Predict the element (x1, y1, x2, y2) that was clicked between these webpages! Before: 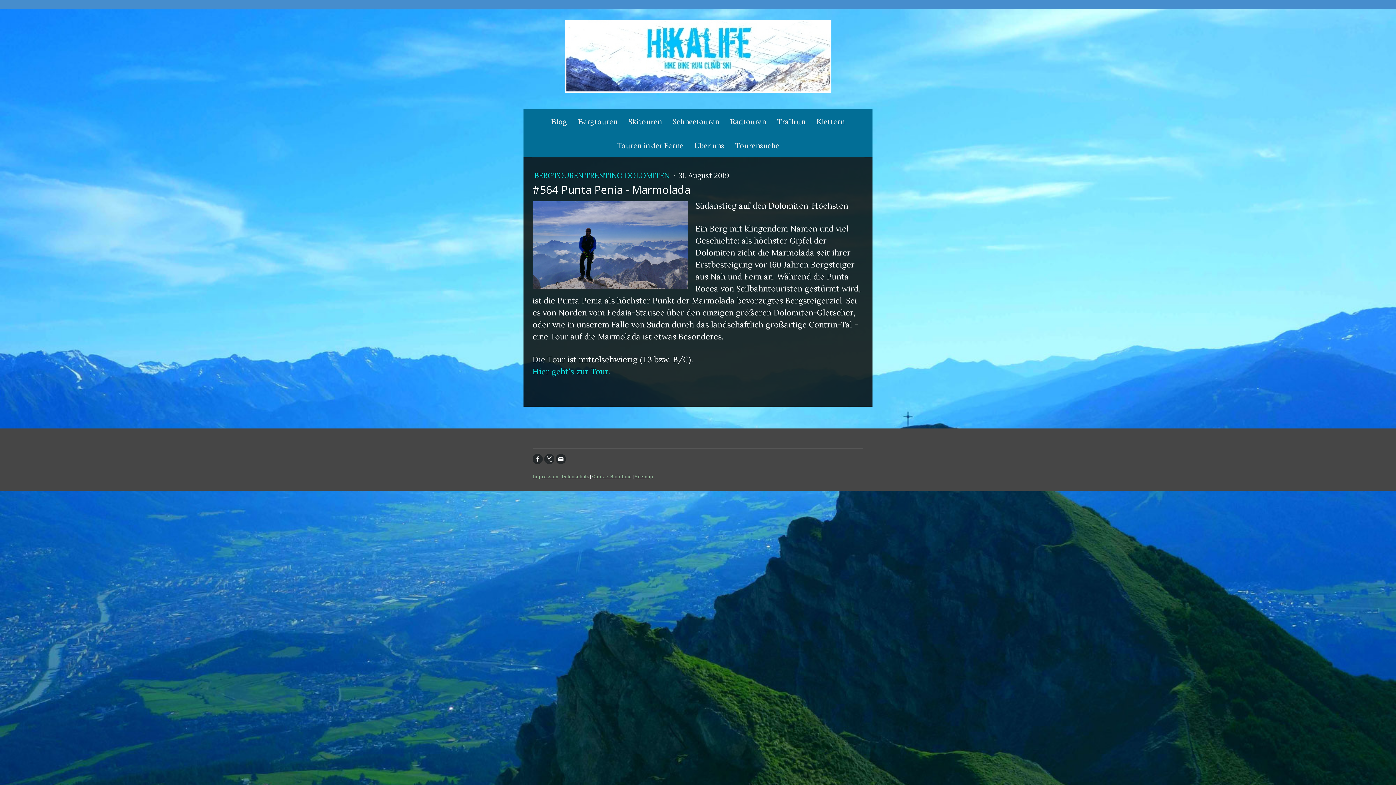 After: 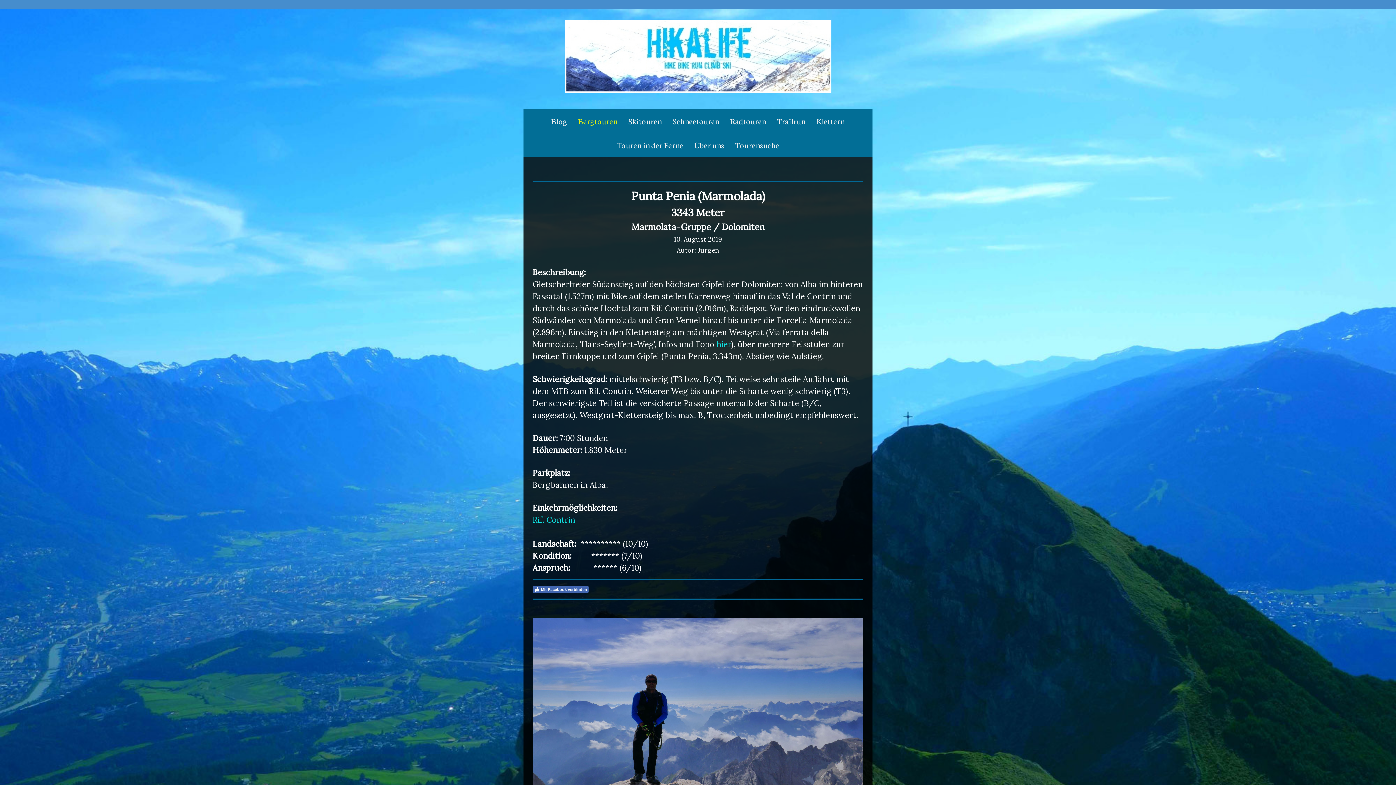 Action: bbox: (532, 202, 688, 211)